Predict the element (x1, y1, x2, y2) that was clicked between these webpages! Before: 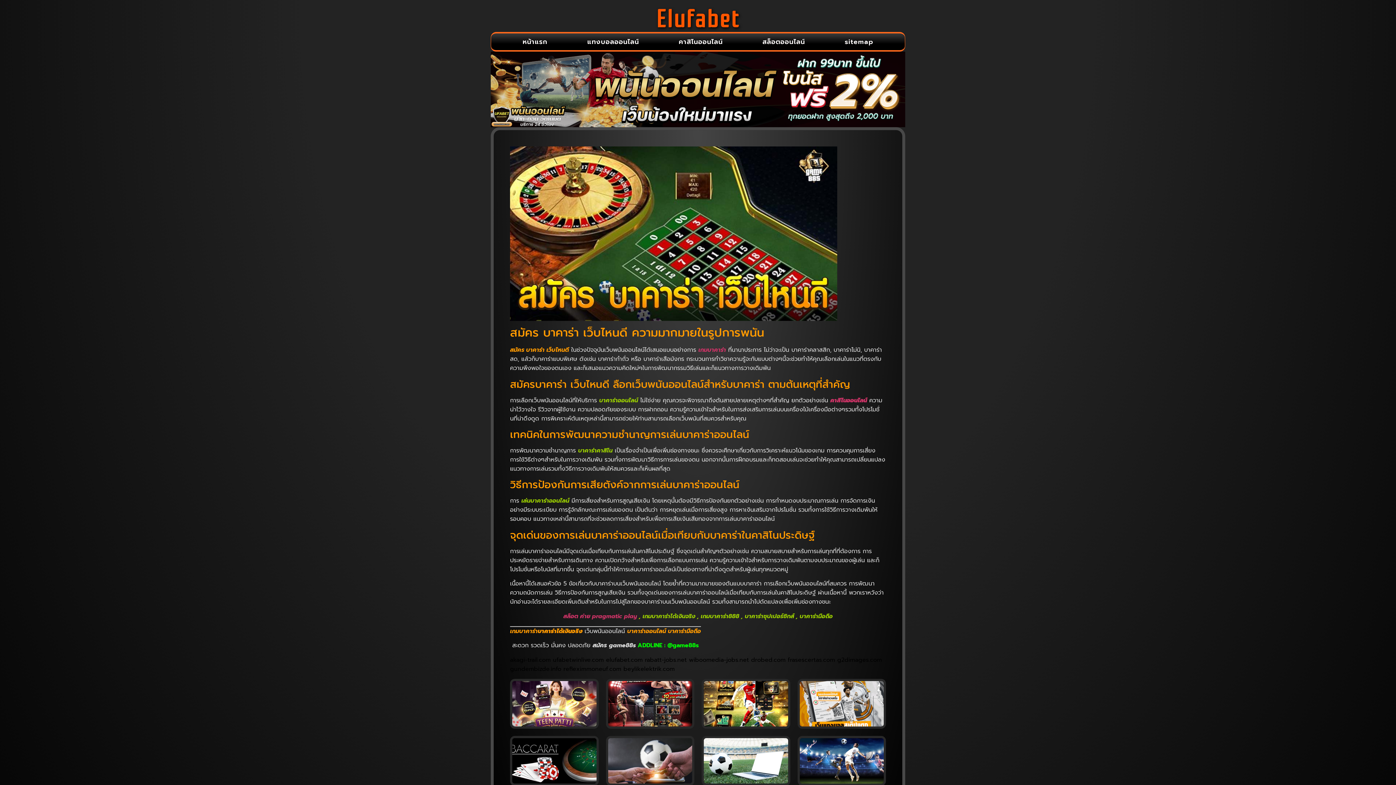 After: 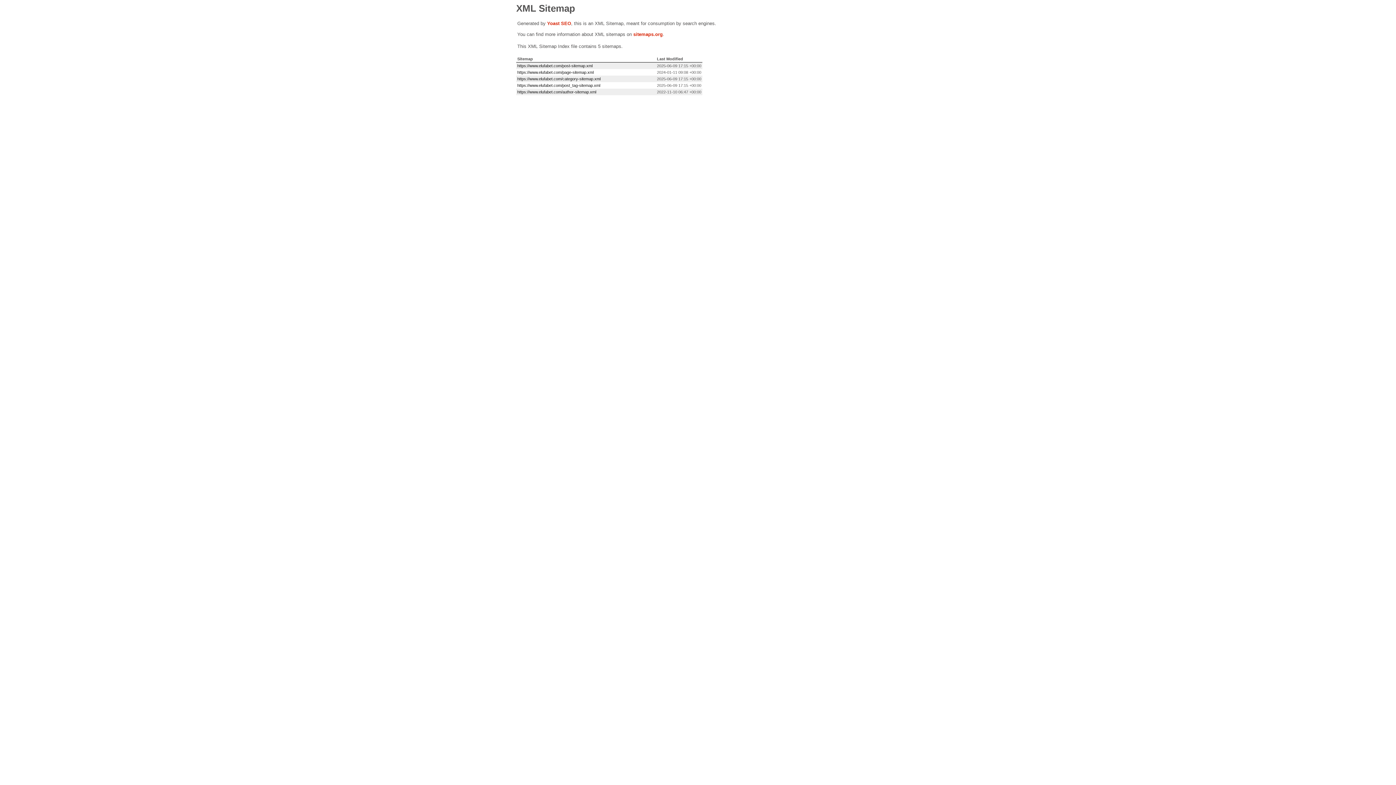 Action: label: sitemap bbox: (825, 33, 893, 50)